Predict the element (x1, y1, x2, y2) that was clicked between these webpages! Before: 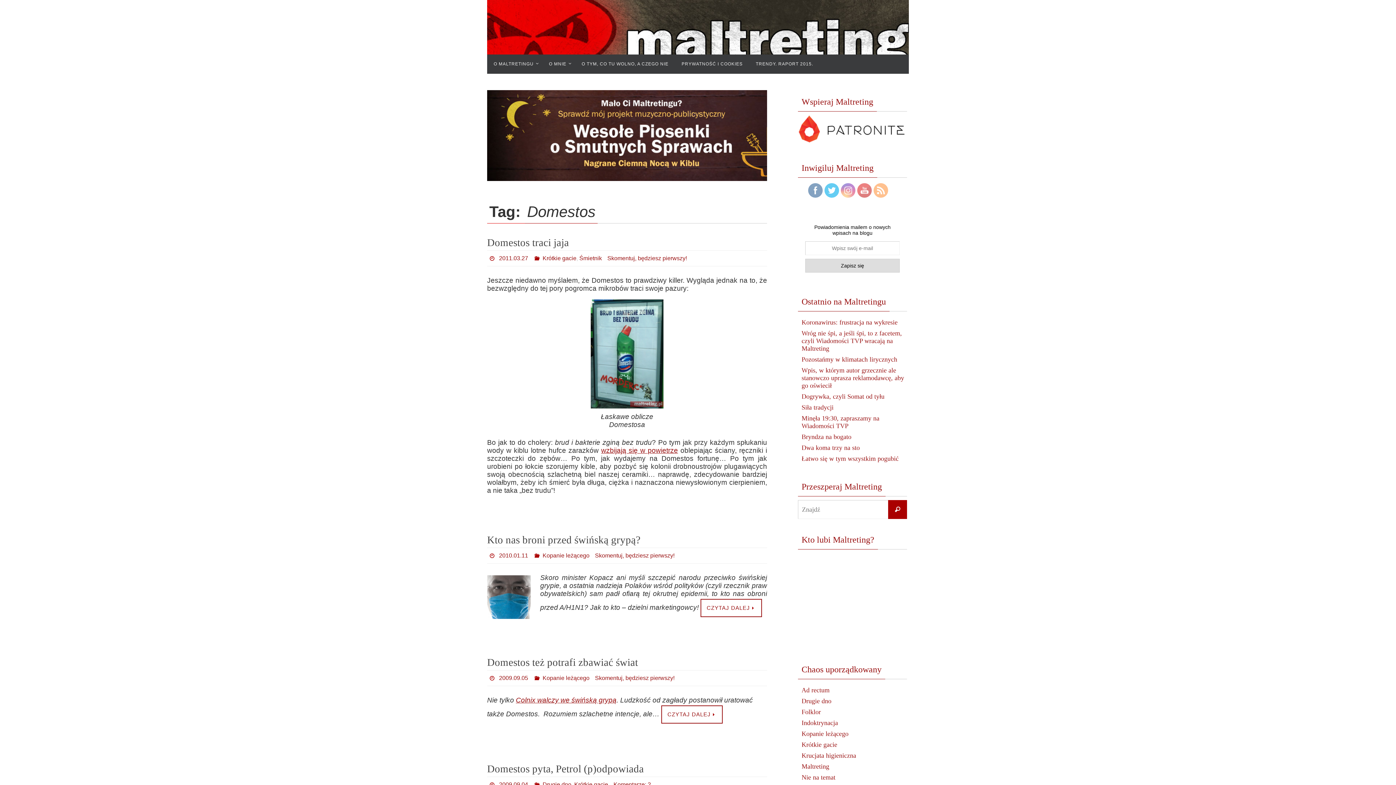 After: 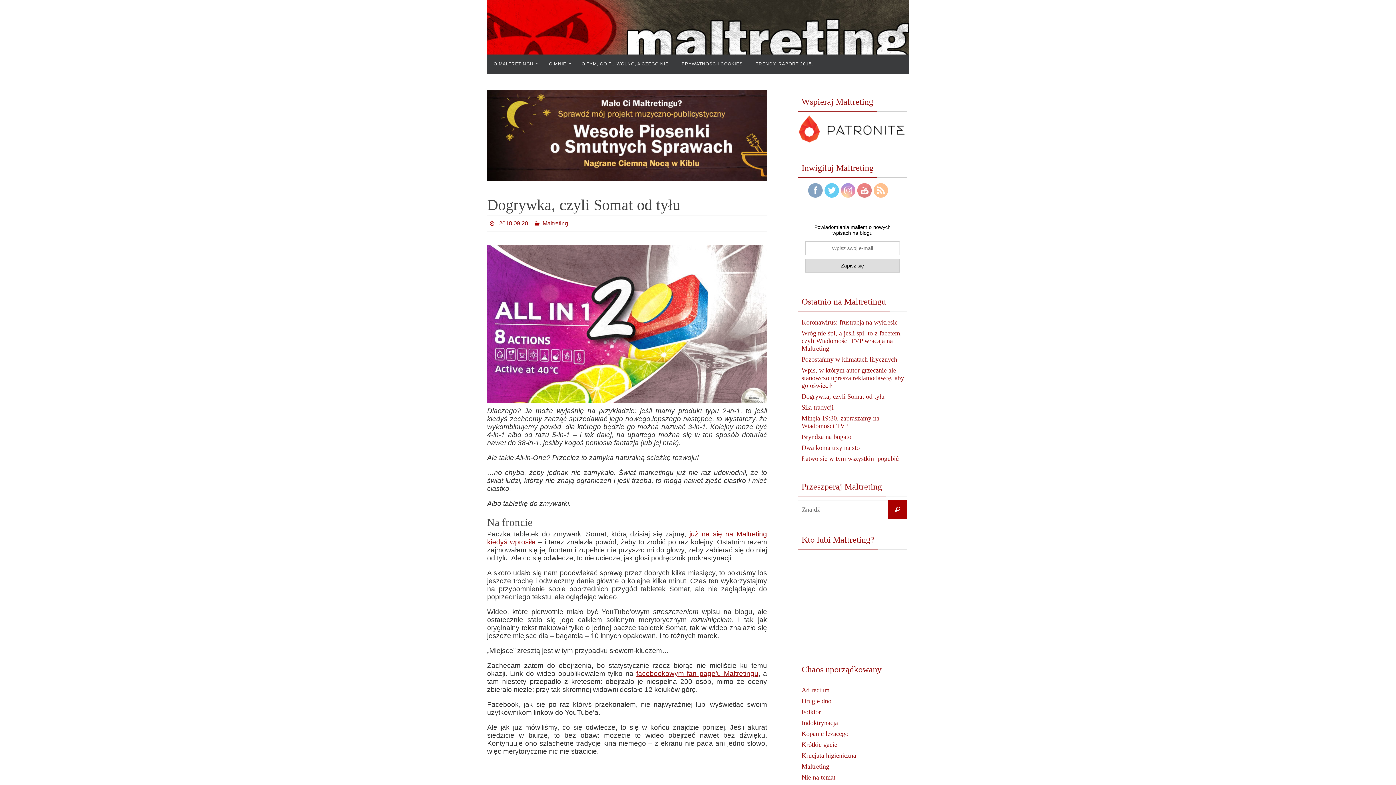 Action: bbox: (801, 393, 884, 400) label: Dogrywka, czyli Somat od tyłu